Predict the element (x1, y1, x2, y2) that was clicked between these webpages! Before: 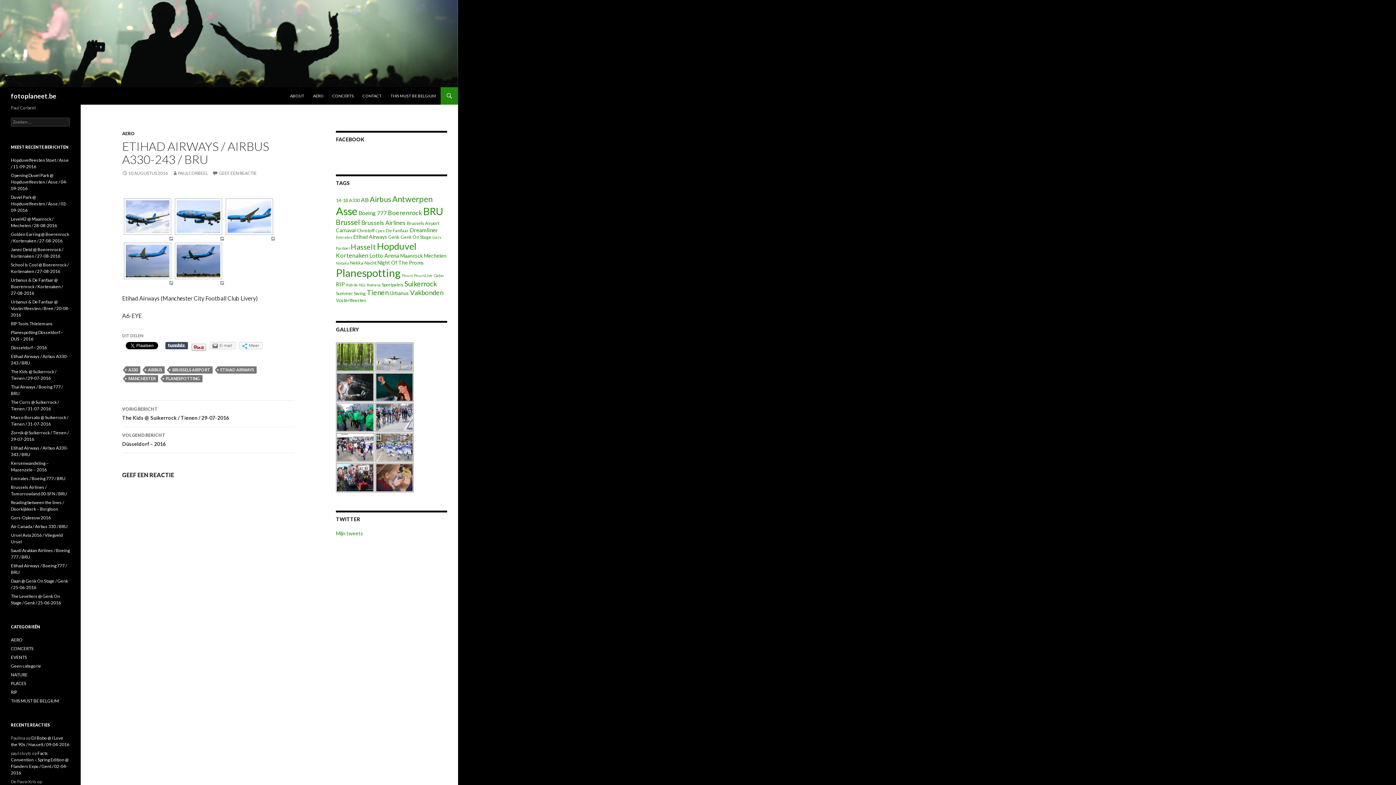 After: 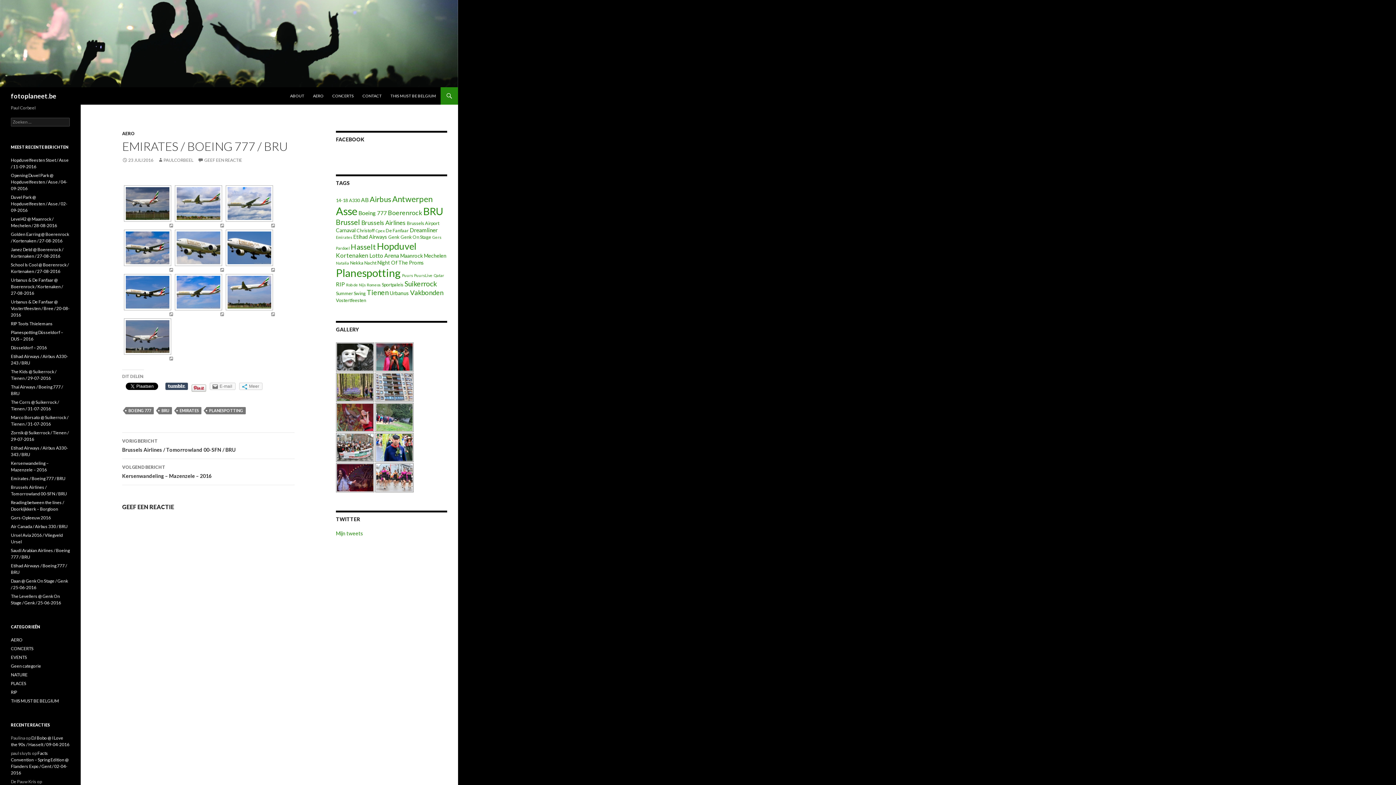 Action: label: Emirates / Boeing 777 / BRU bbox: (10, 476, 65, 481)